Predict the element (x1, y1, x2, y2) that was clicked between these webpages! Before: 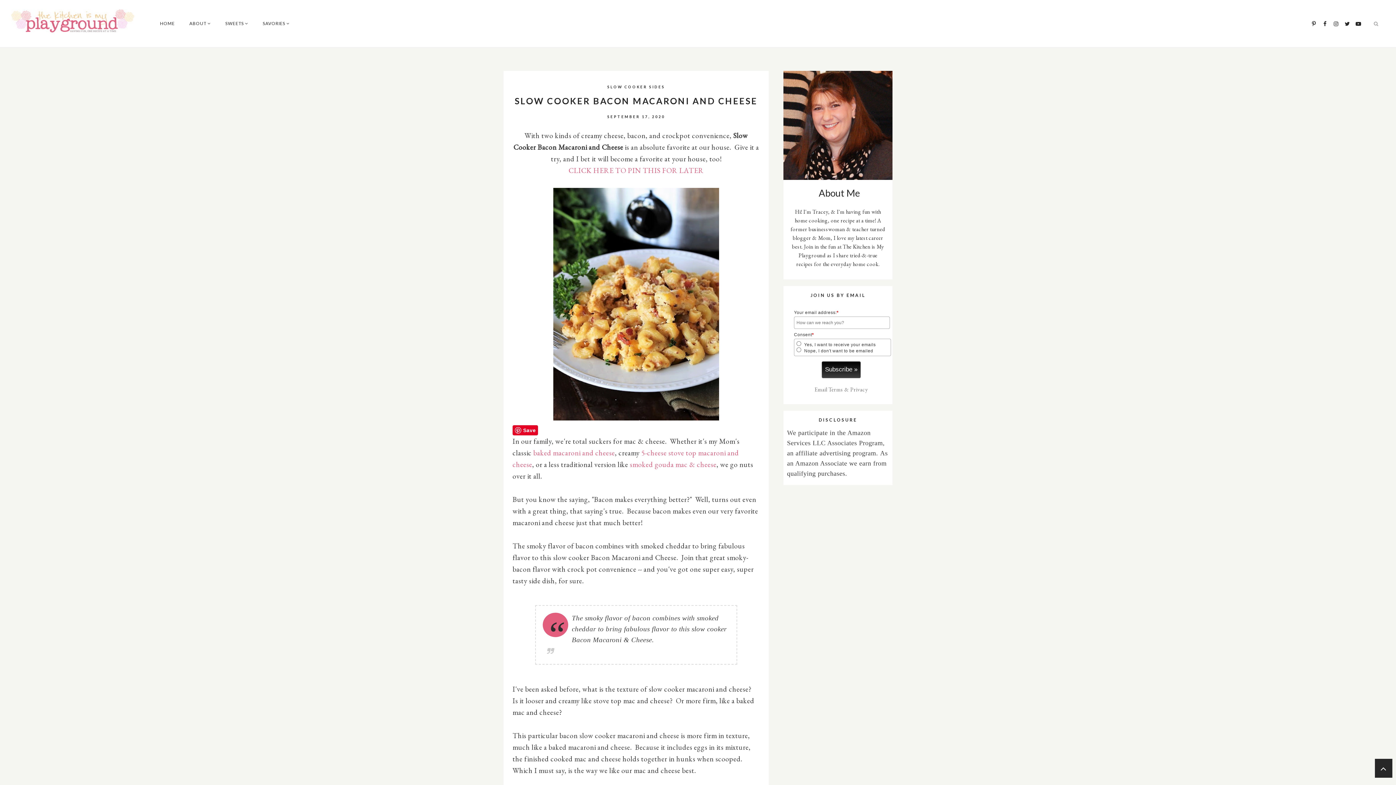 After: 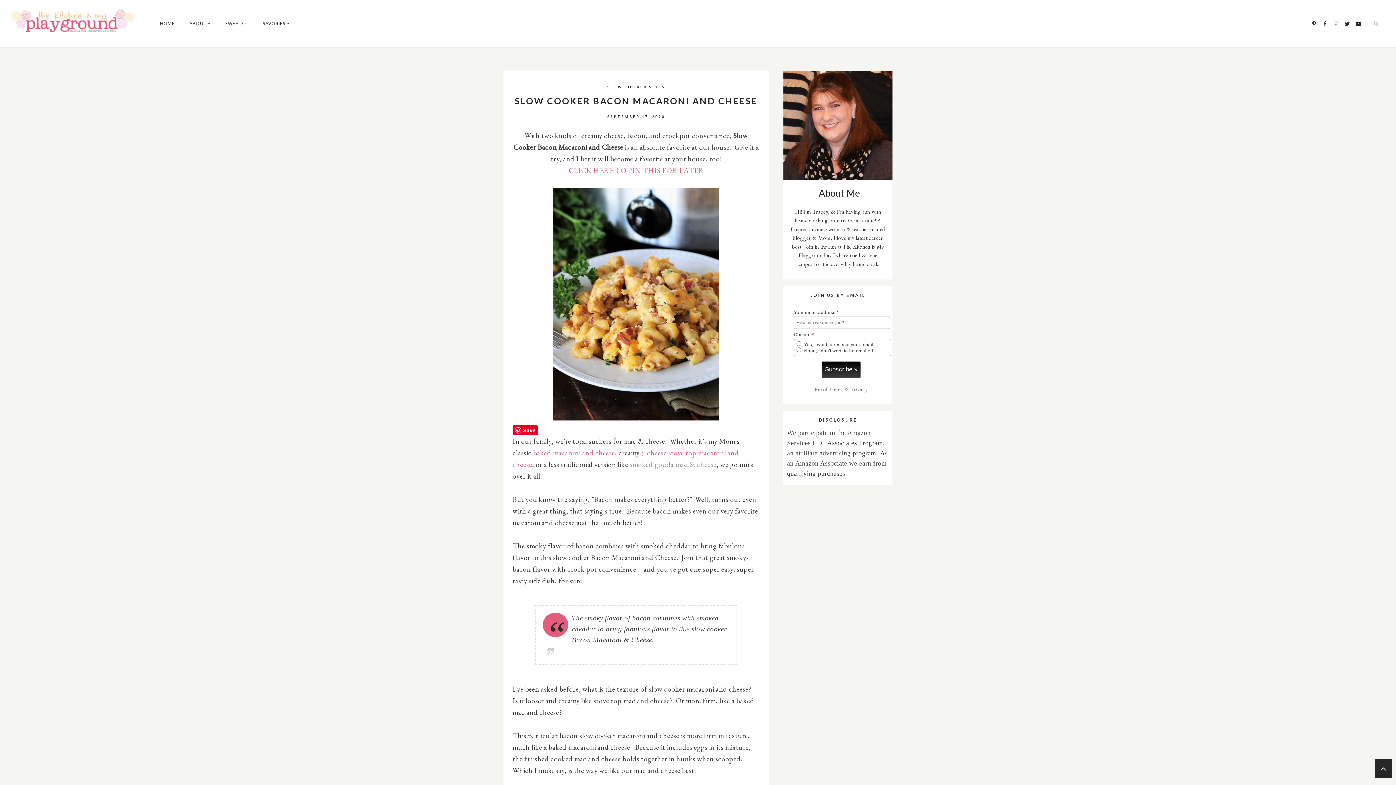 Action: label: smoked gouda mac & cheese bbox: (630, 460, 716, 469)